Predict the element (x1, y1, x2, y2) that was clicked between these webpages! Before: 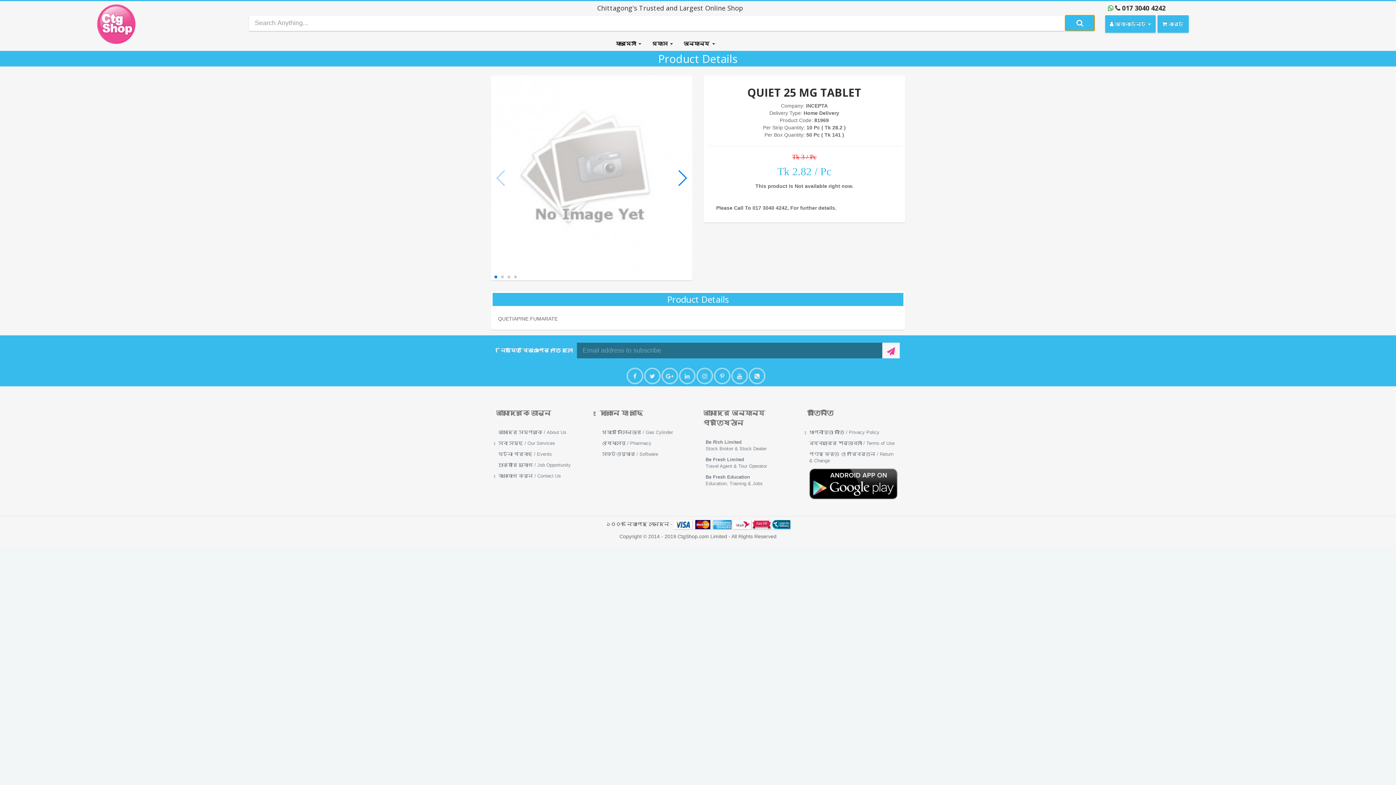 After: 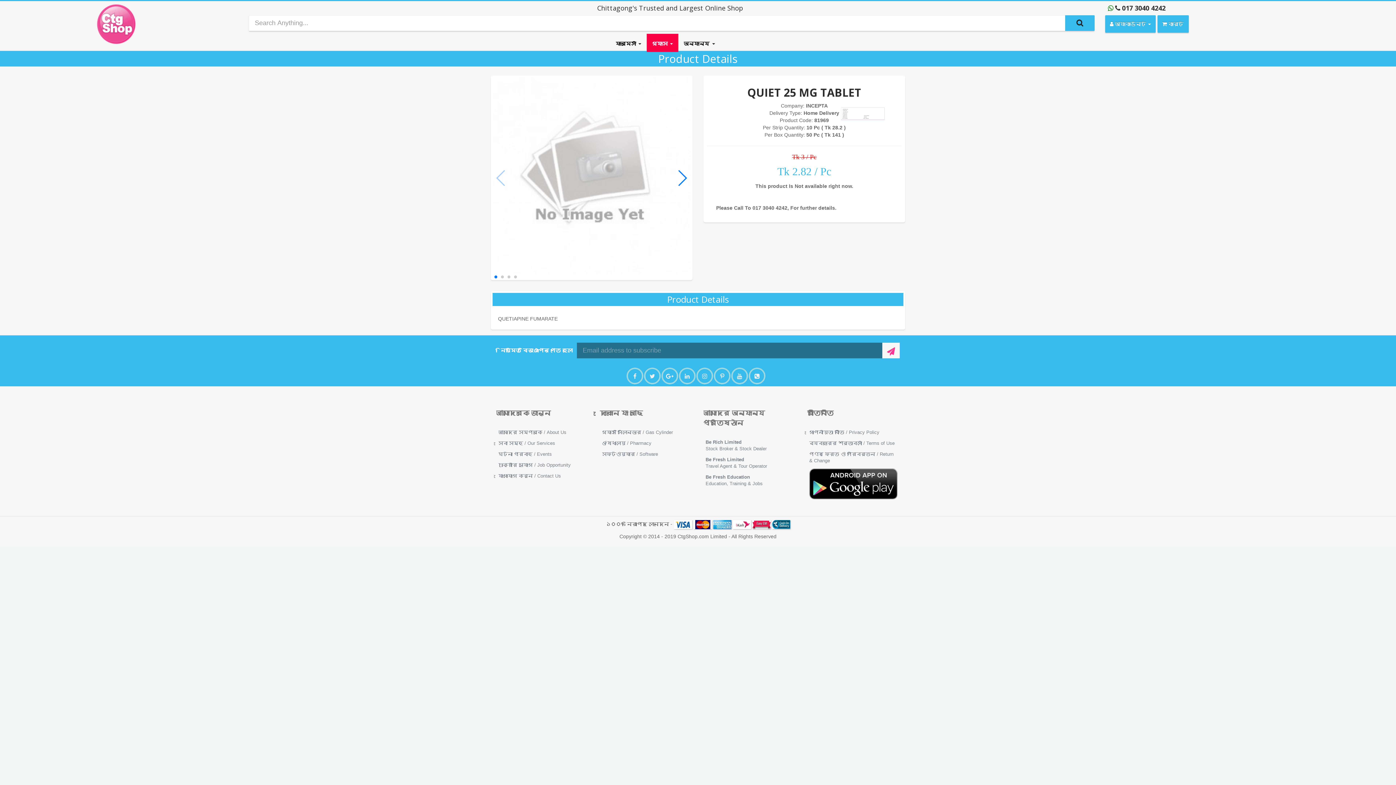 Action: bbox: (646, 33, 678, 52) label: গ্যাস 